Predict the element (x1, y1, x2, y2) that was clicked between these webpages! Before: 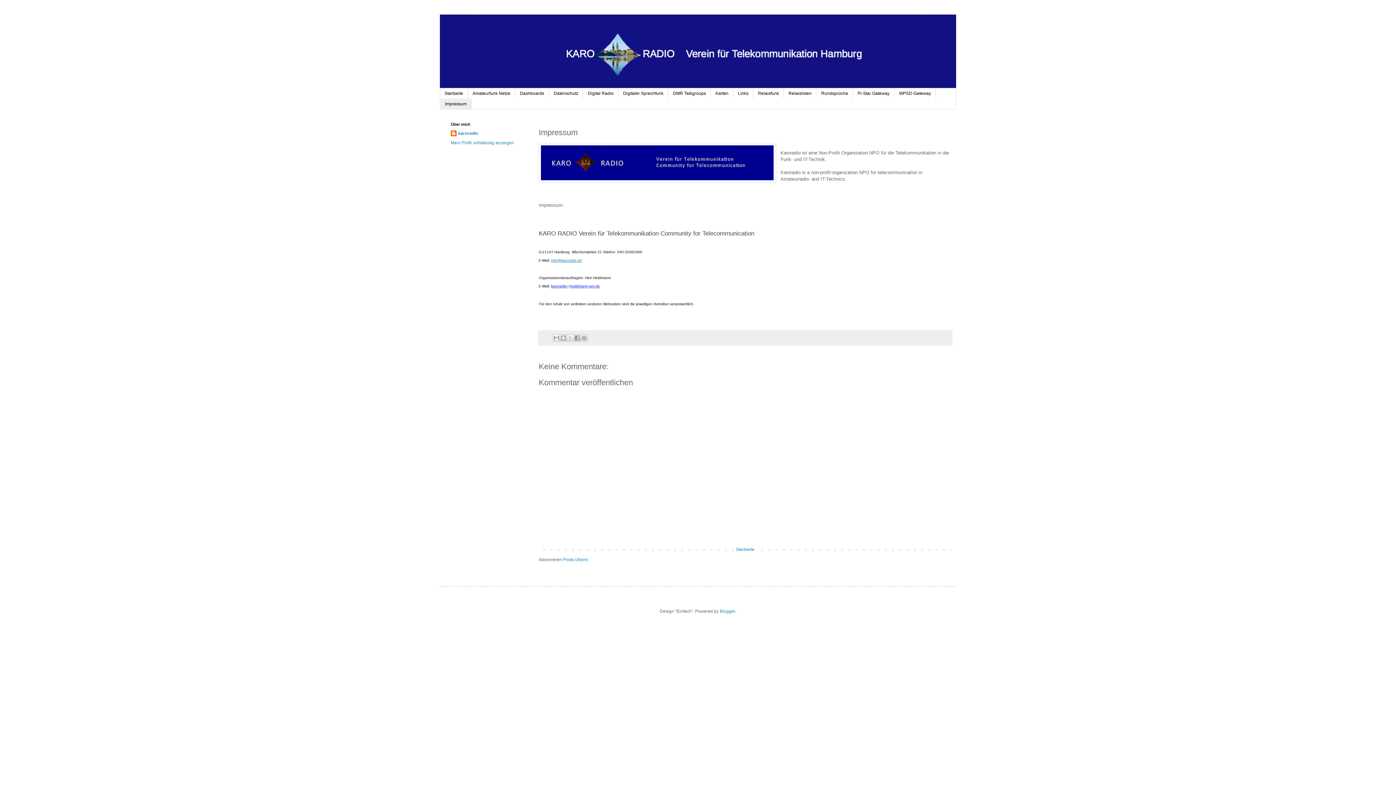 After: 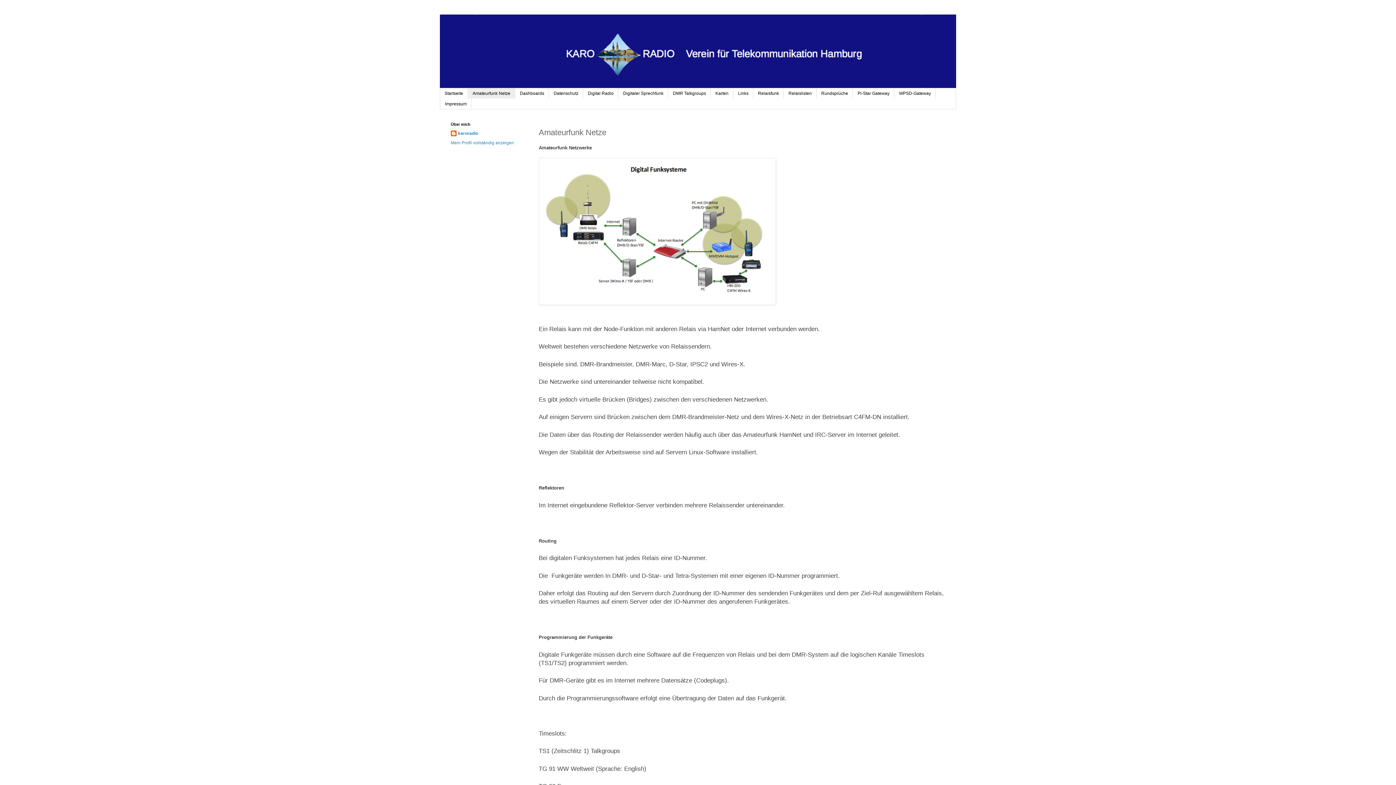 Action: bbox: (468, 88, 515, 98) label: Amateurfunk Netze